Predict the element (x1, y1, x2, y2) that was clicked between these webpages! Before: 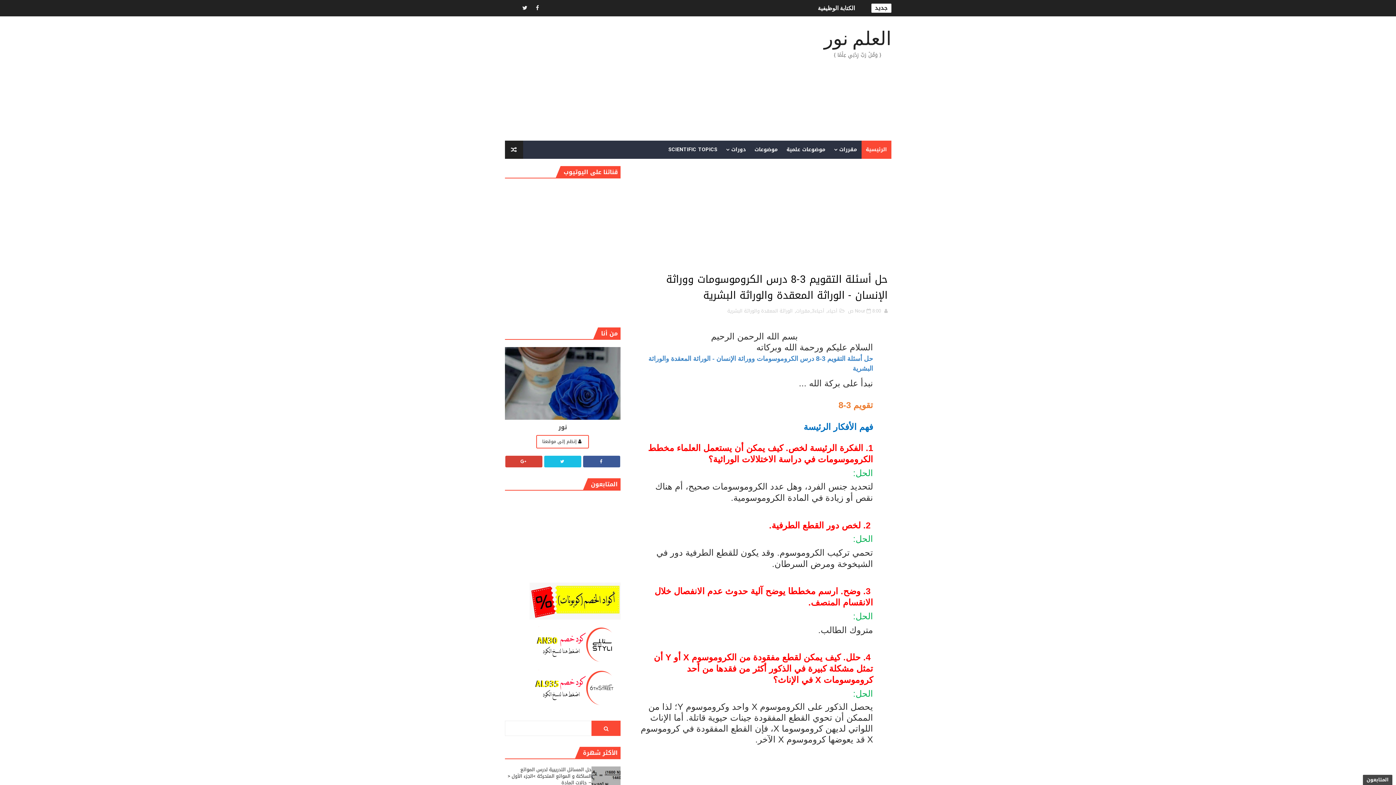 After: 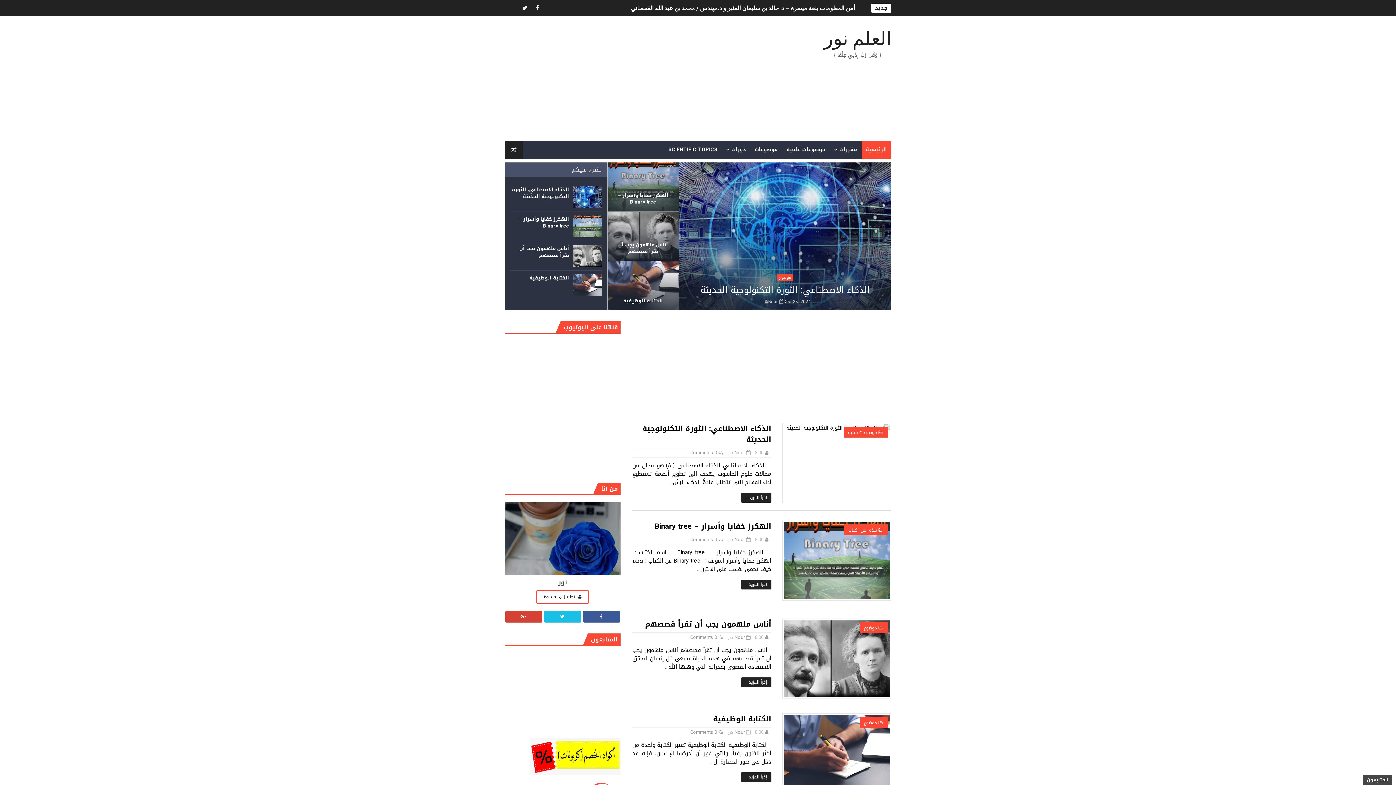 Action: label: العلم نور bbox: (824, 25, 891, 52)